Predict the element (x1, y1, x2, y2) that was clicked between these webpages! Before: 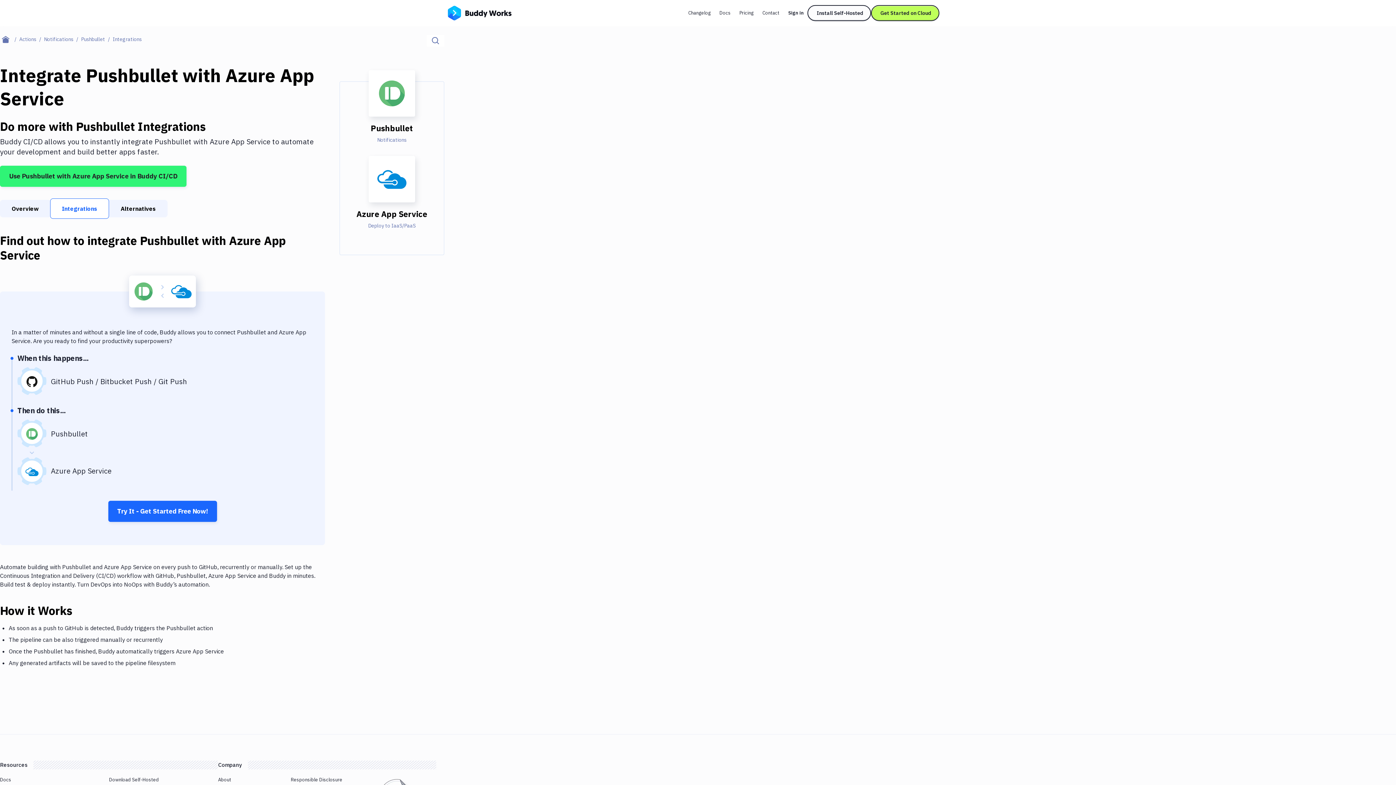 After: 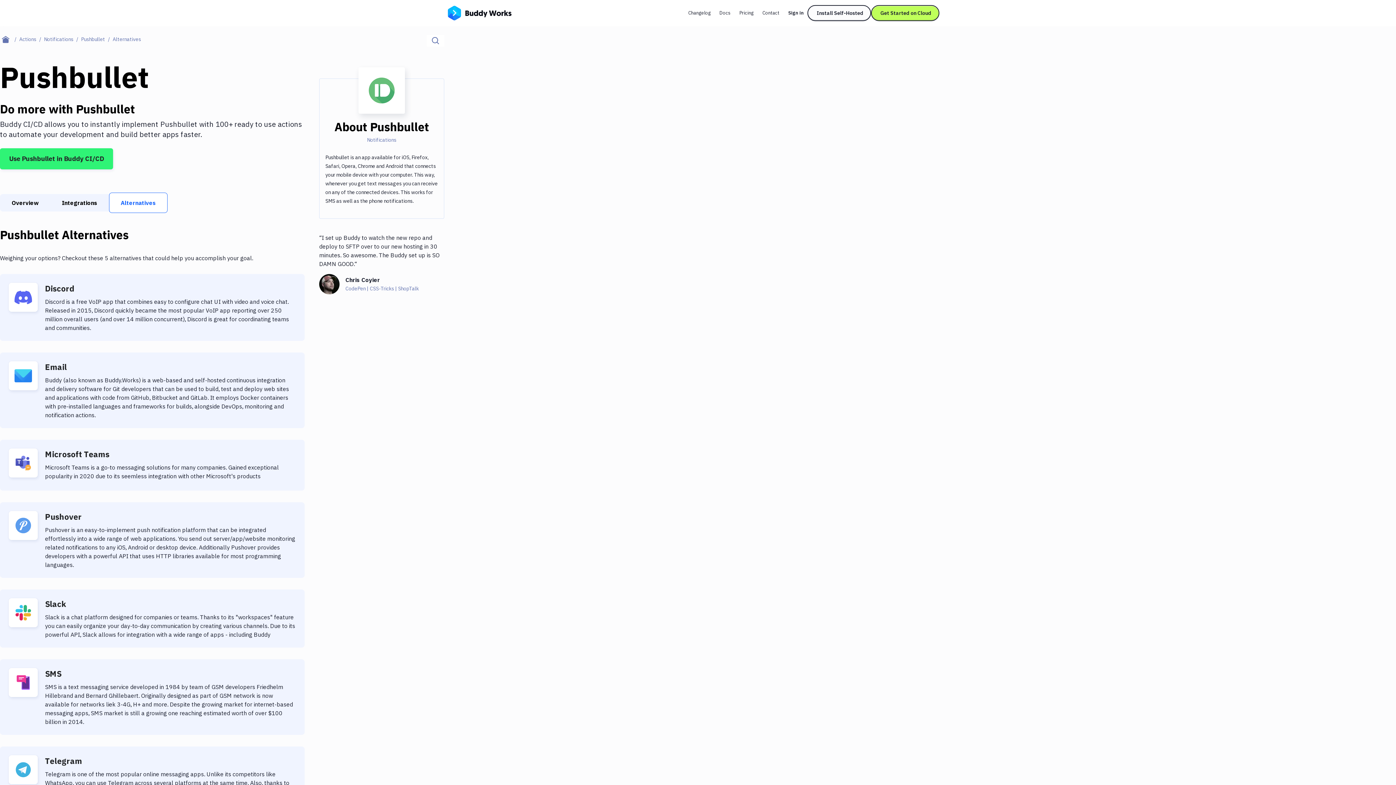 Action: label: Alternatives bbox: (109, 200, 167, 217)